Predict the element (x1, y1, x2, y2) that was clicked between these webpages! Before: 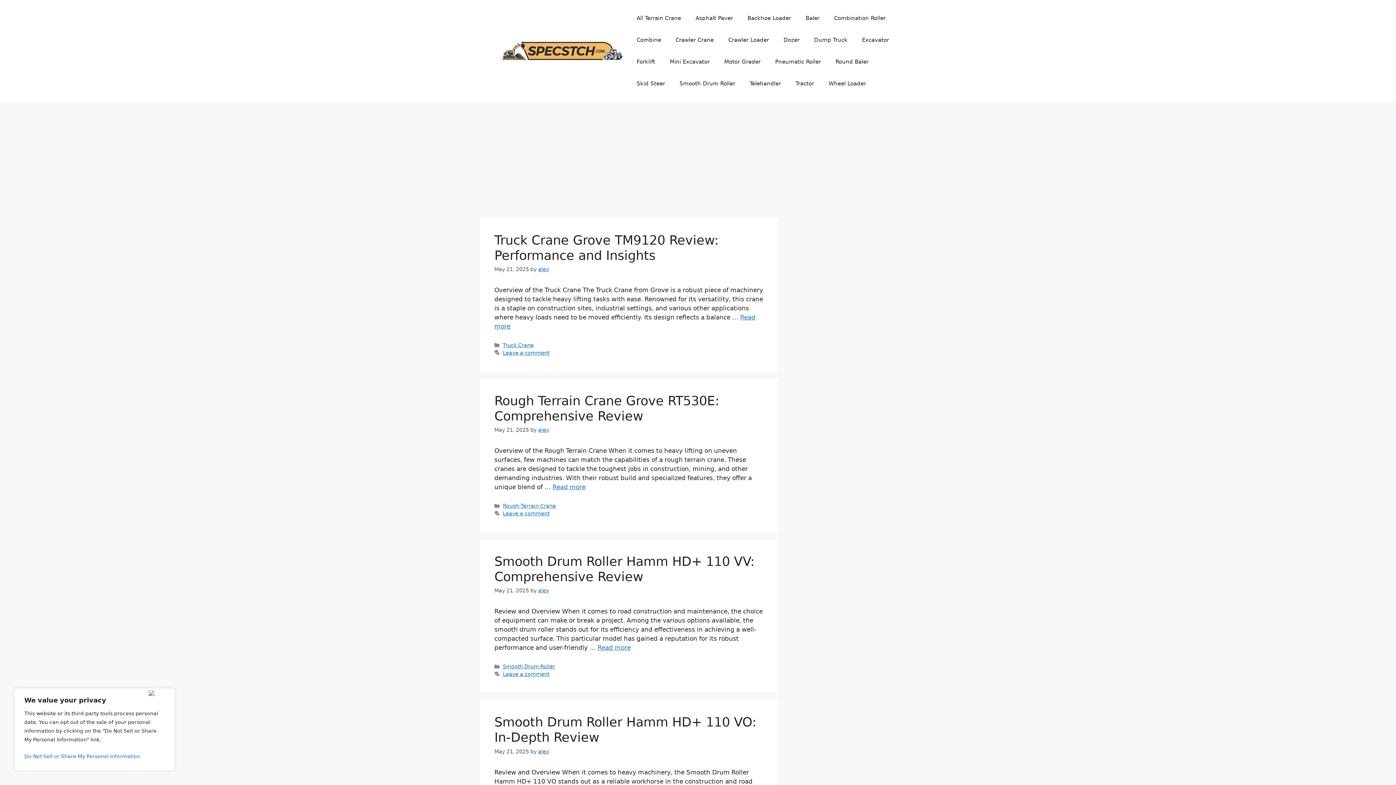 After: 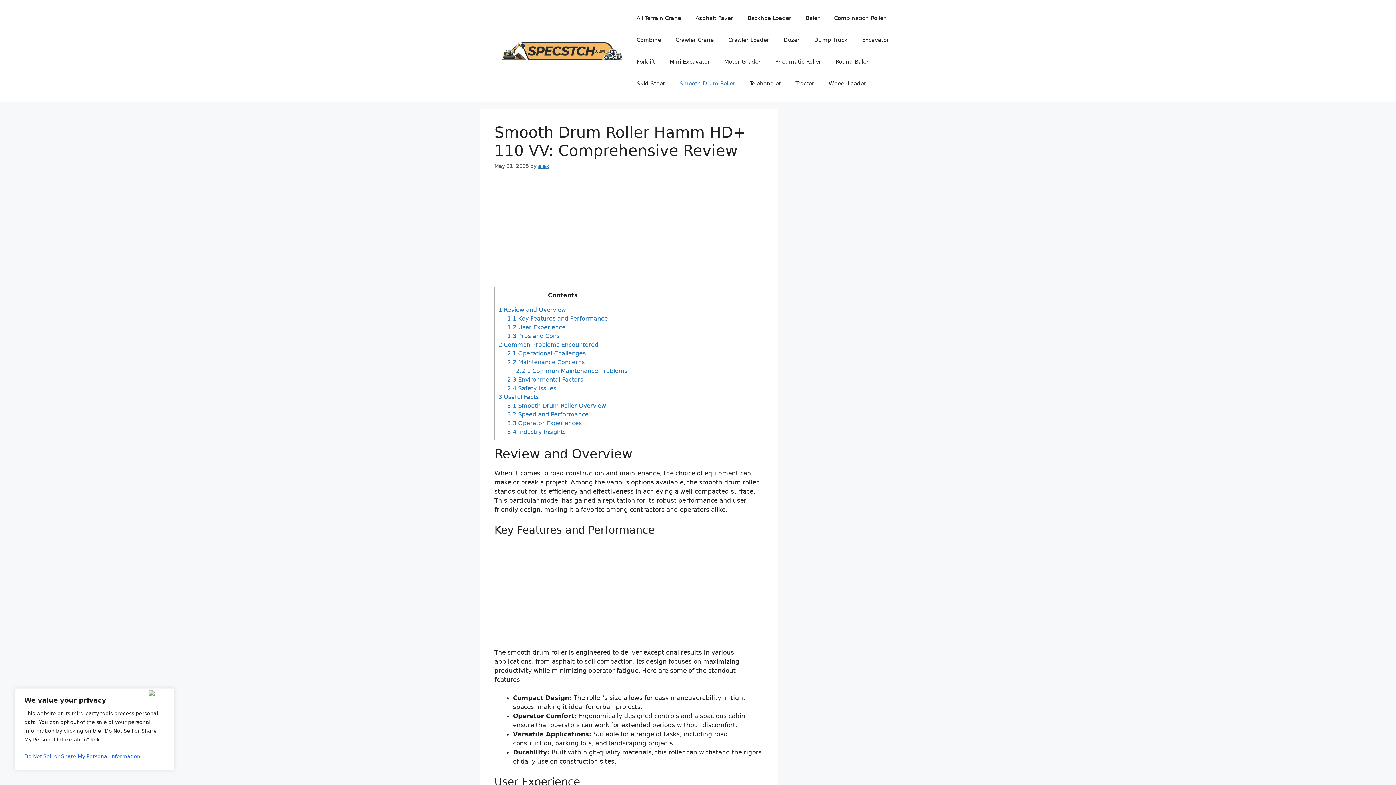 Action: bbox: (494, 554, 754, 584) label: Smooth Drum Roller Hamm HD+ 110 VV: Comprehensive Review